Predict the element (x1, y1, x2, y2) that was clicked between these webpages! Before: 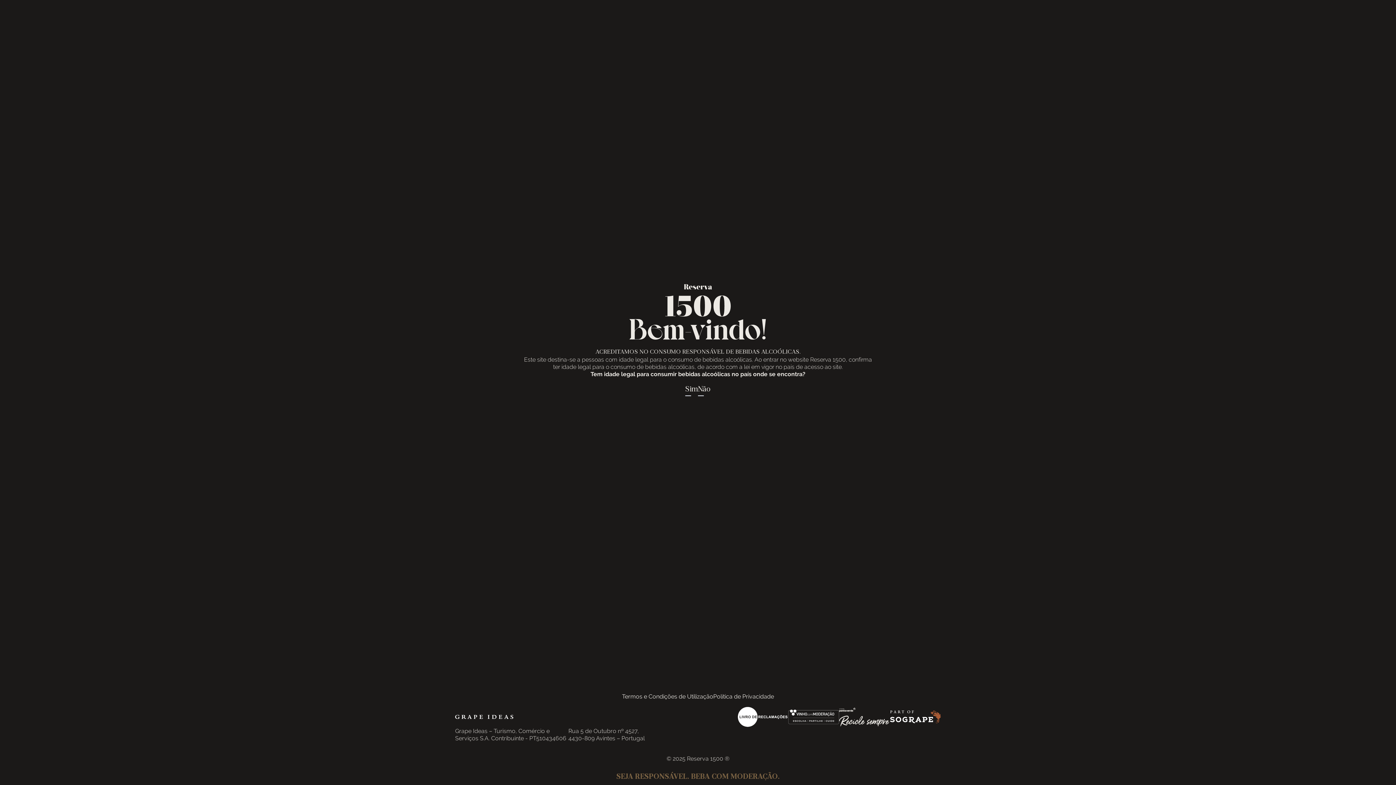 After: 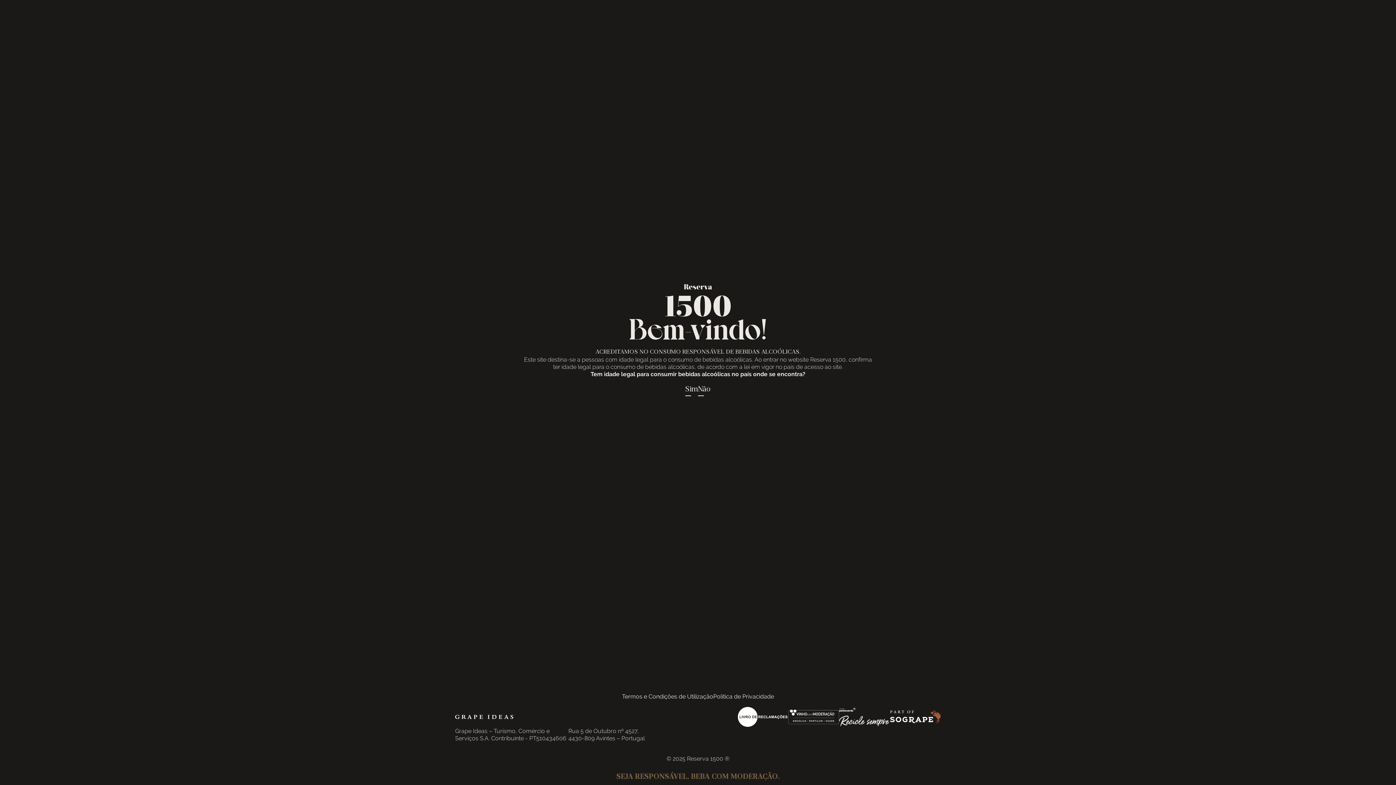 Action: bbox: (737, 706, 788, 728)